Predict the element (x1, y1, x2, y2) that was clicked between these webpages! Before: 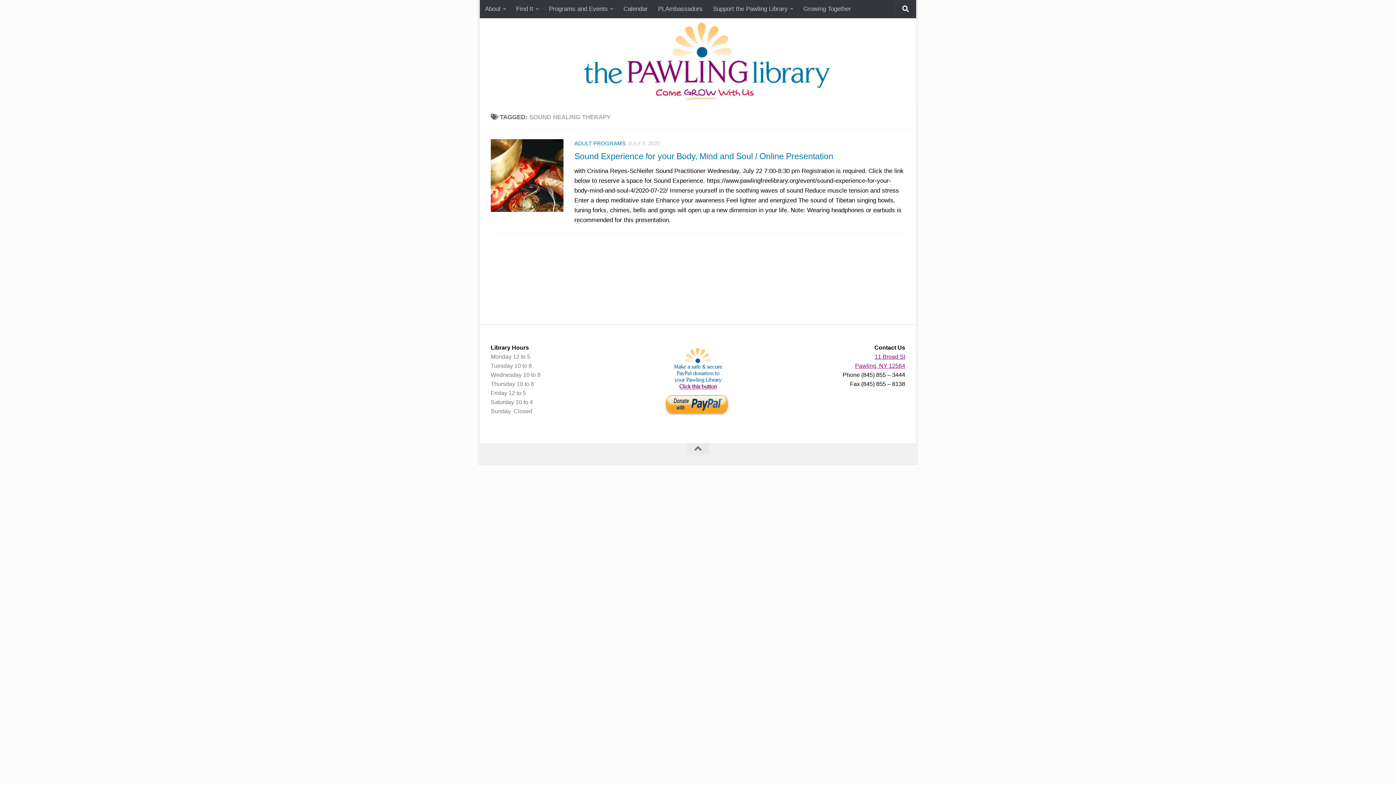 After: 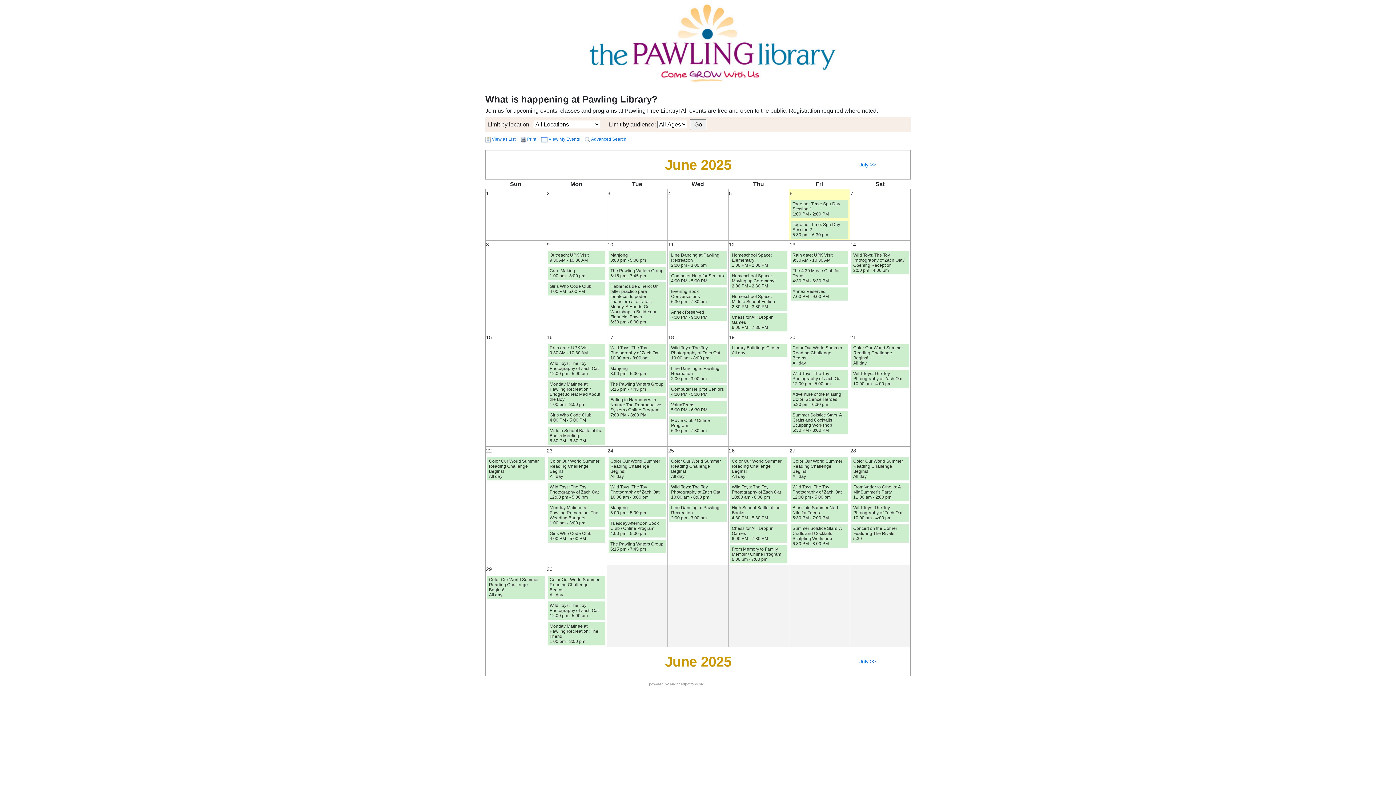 Action: label: Calendar bbox: (618, 0, 653, 18)